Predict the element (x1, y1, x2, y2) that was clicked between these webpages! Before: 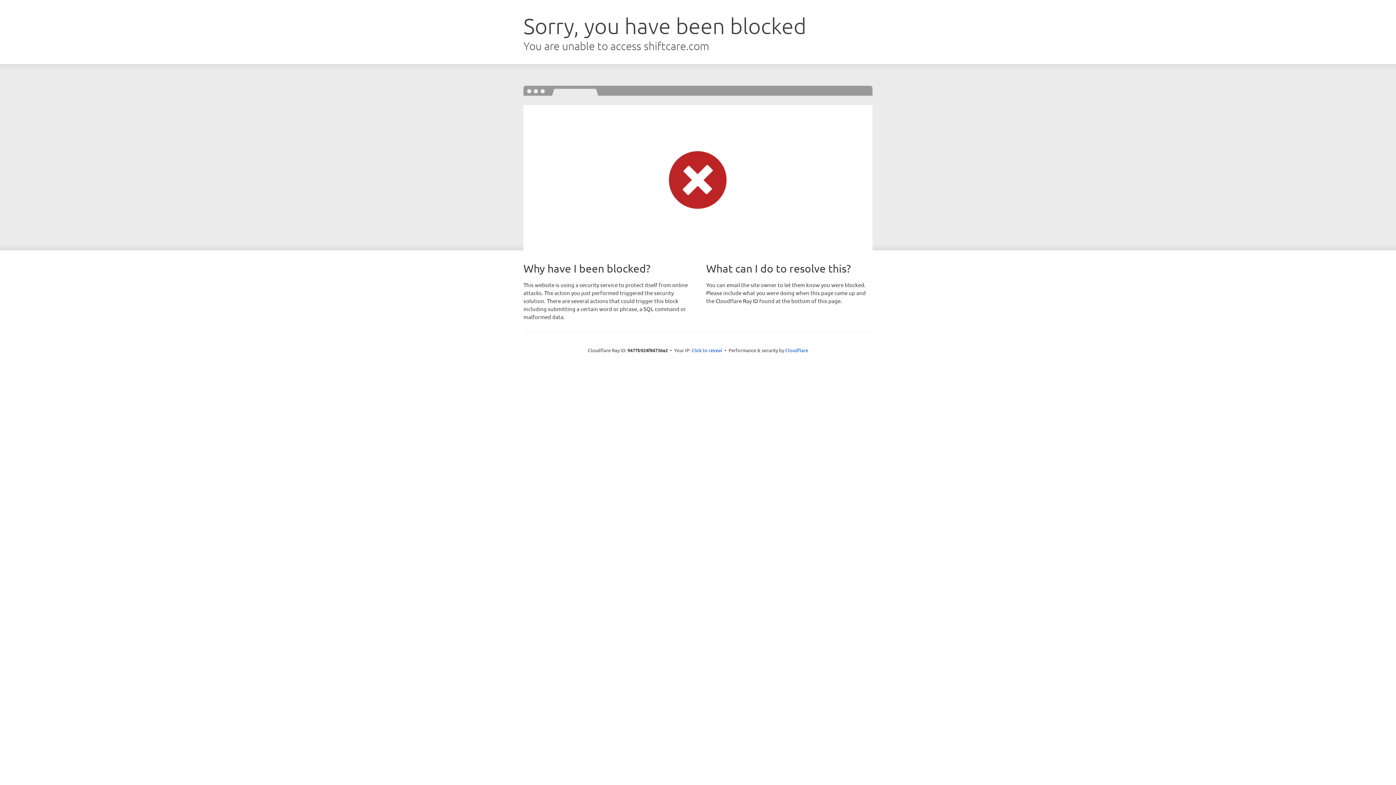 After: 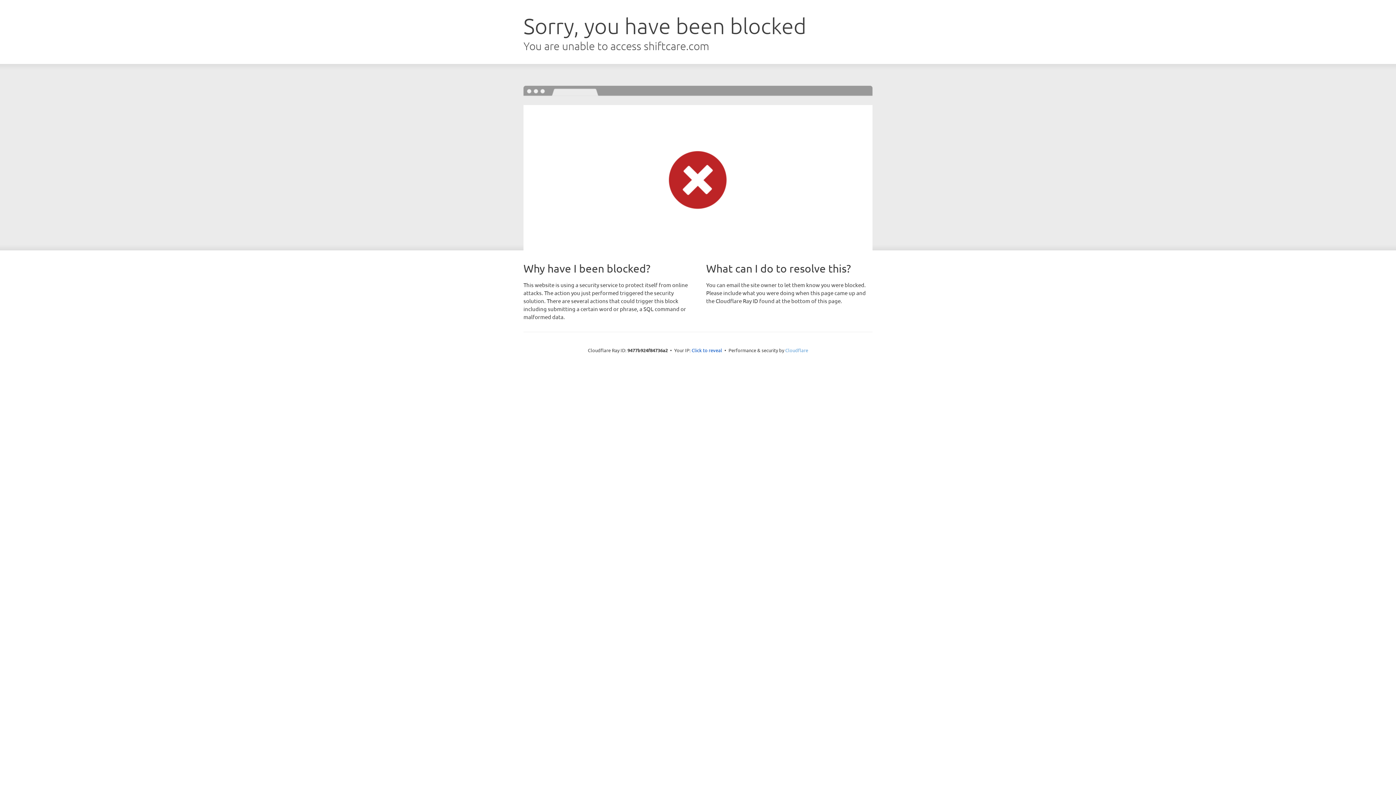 Action: label: Cloudflare bbox: (785, 347, 808, 353)